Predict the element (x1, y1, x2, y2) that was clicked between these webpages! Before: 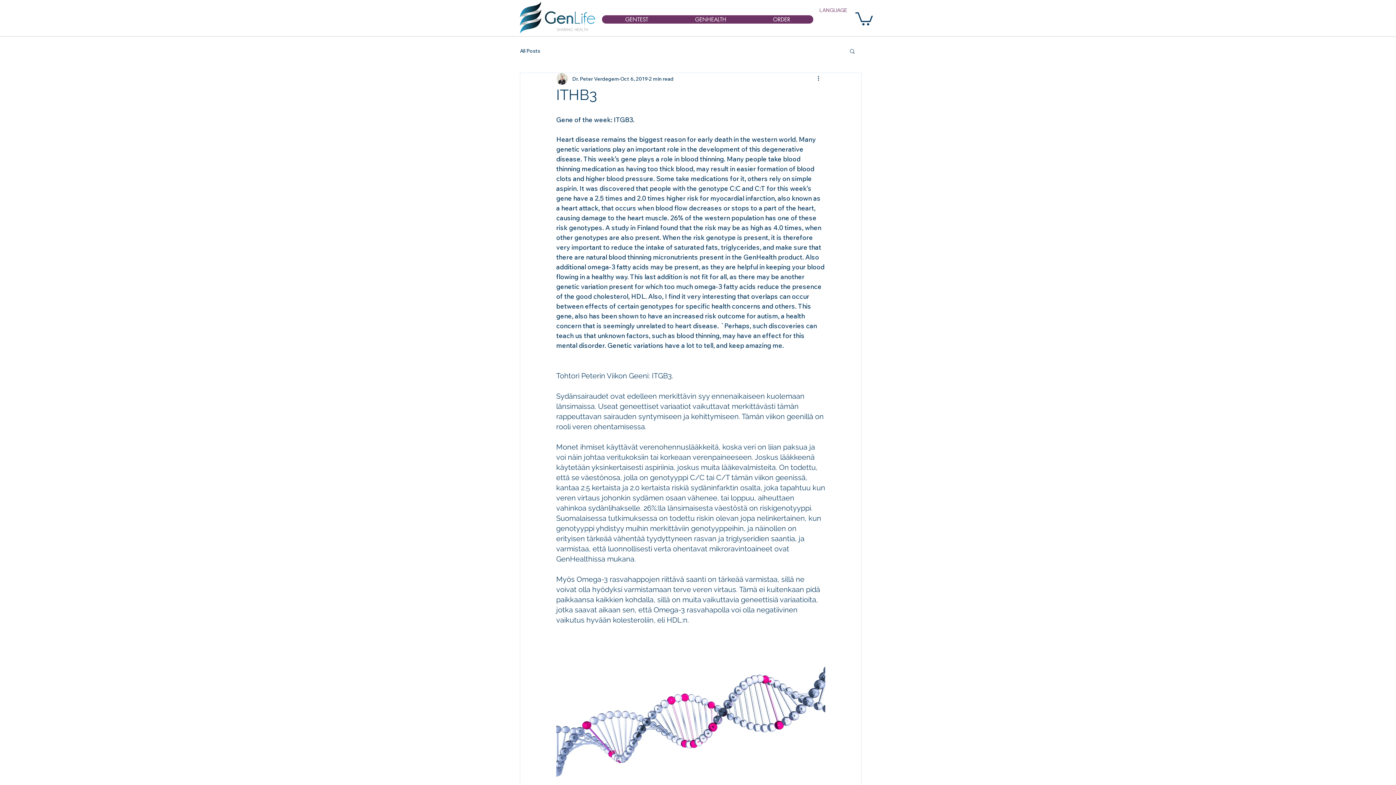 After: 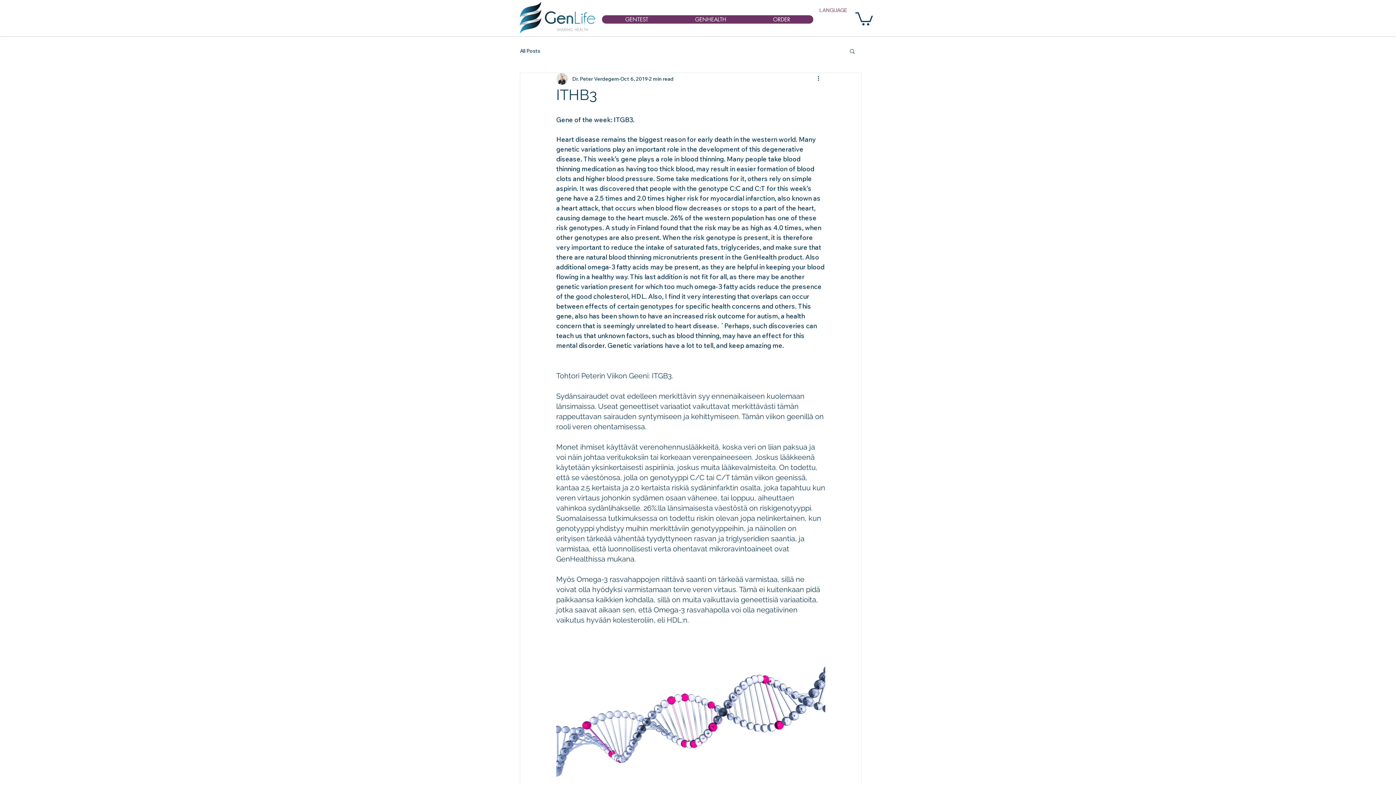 Action: label: Search bbox: (849, 48, 856, 53)